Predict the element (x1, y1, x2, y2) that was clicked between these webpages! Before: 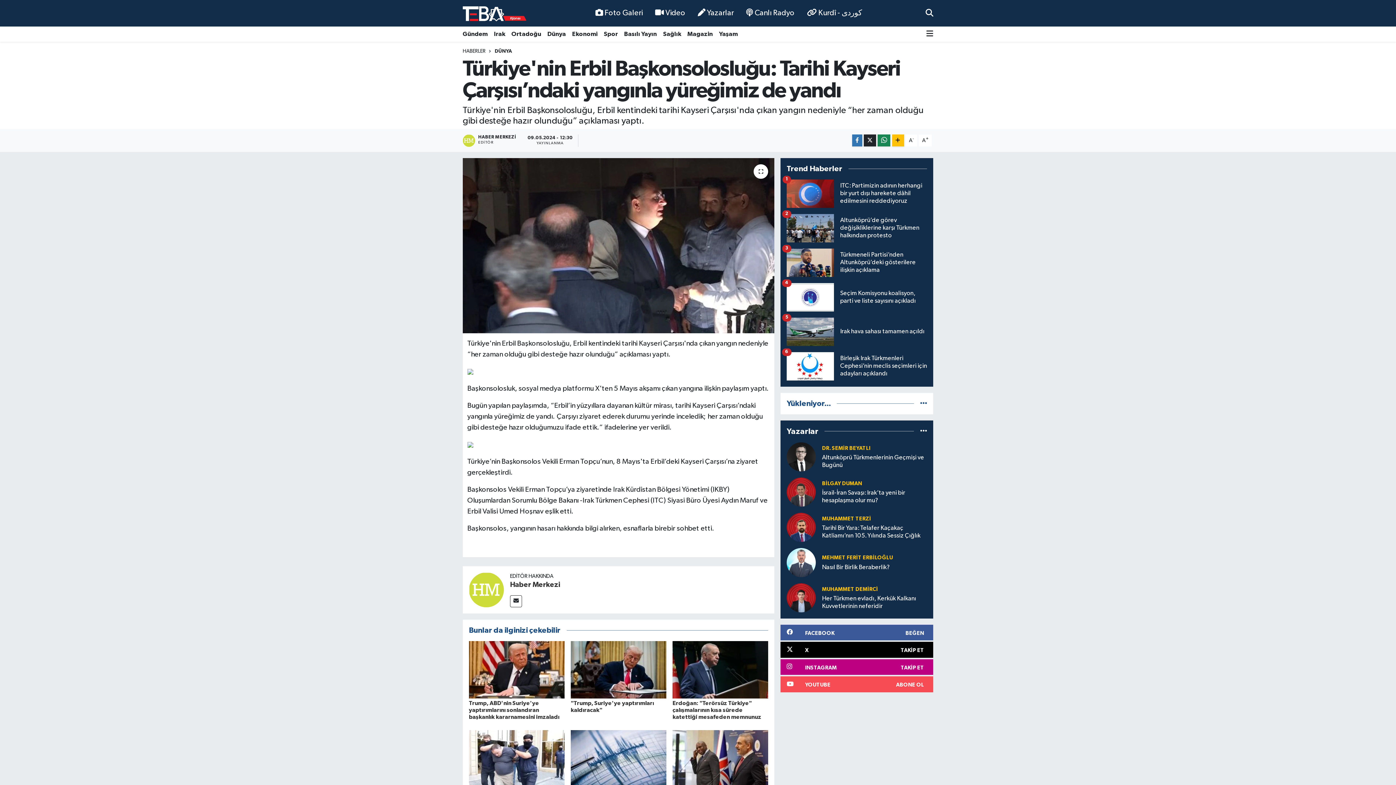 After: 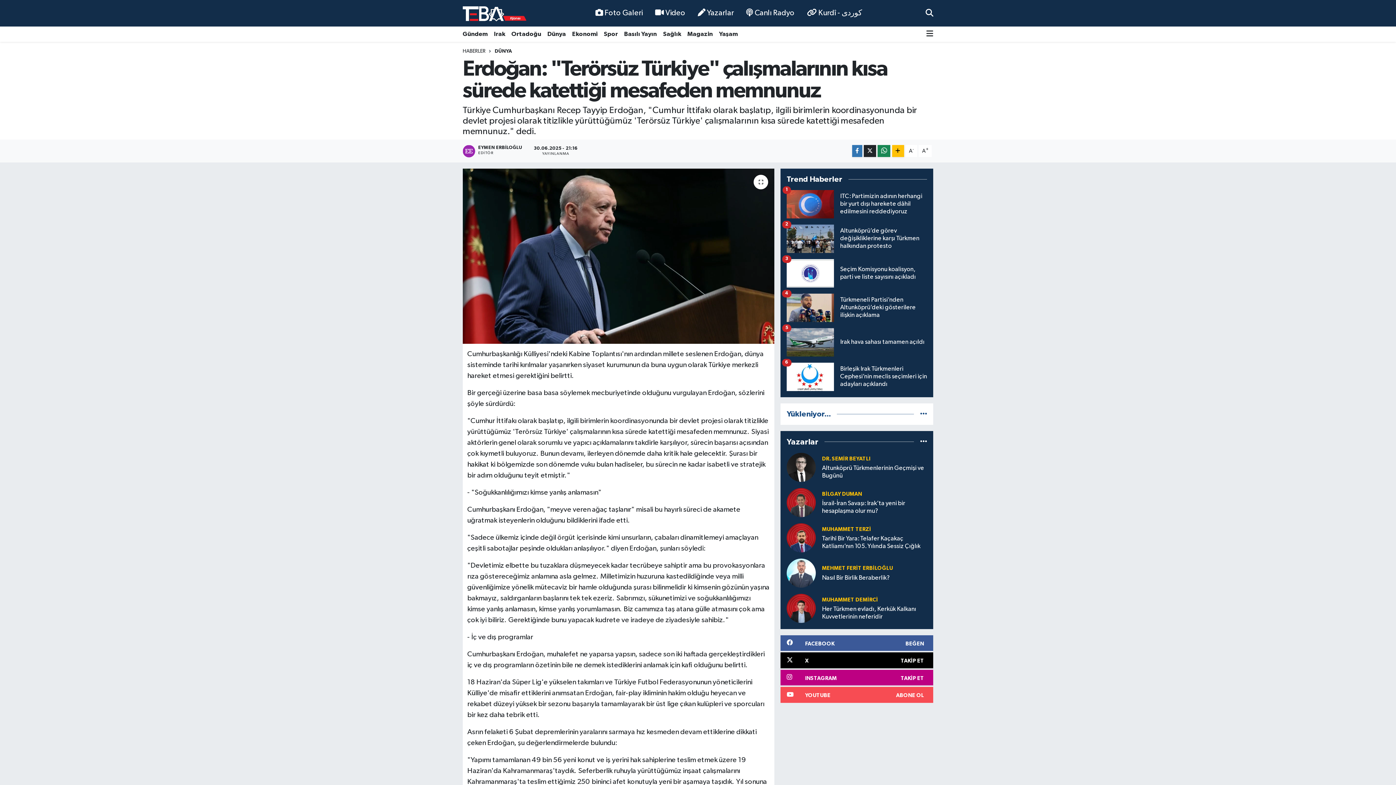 Action: label: Erdoğan: "Terörsüz Türkiye" çalışmalarının kısa sürede katettiği mesafeden memnunuz bbox: (672, 700, 761, 720)